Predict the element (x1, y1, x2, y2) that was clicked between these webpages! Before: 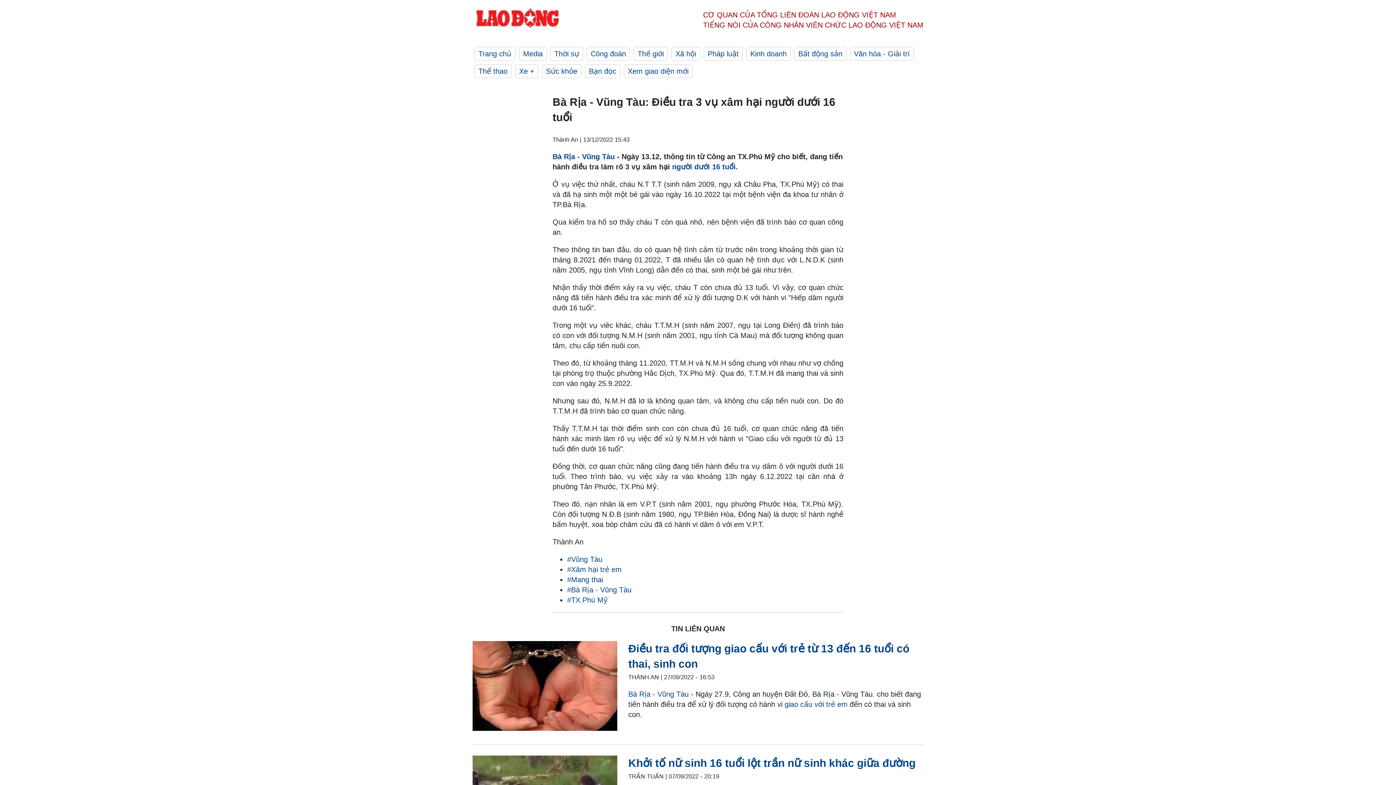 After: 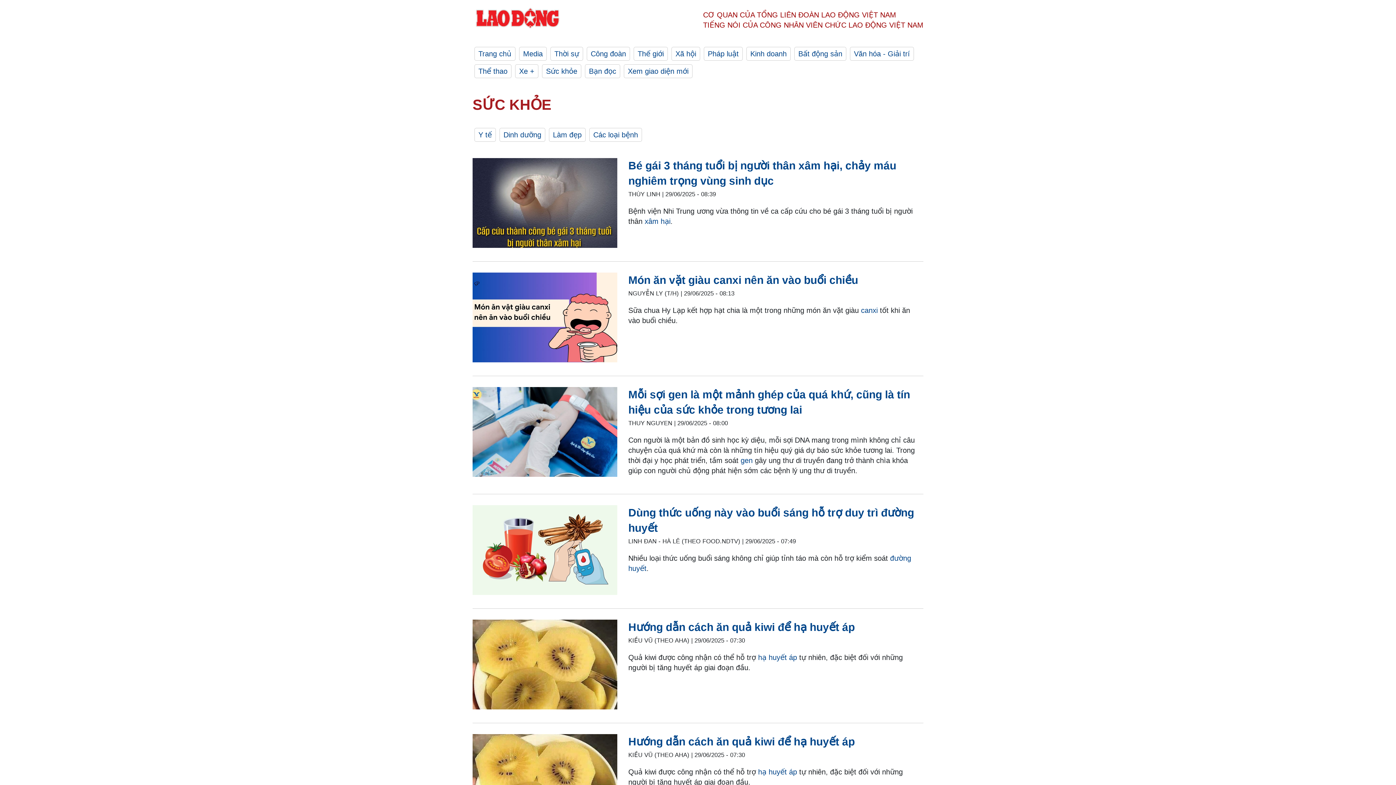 Action: bbox: (542, 64, 581, 78) label: Sức khỏe